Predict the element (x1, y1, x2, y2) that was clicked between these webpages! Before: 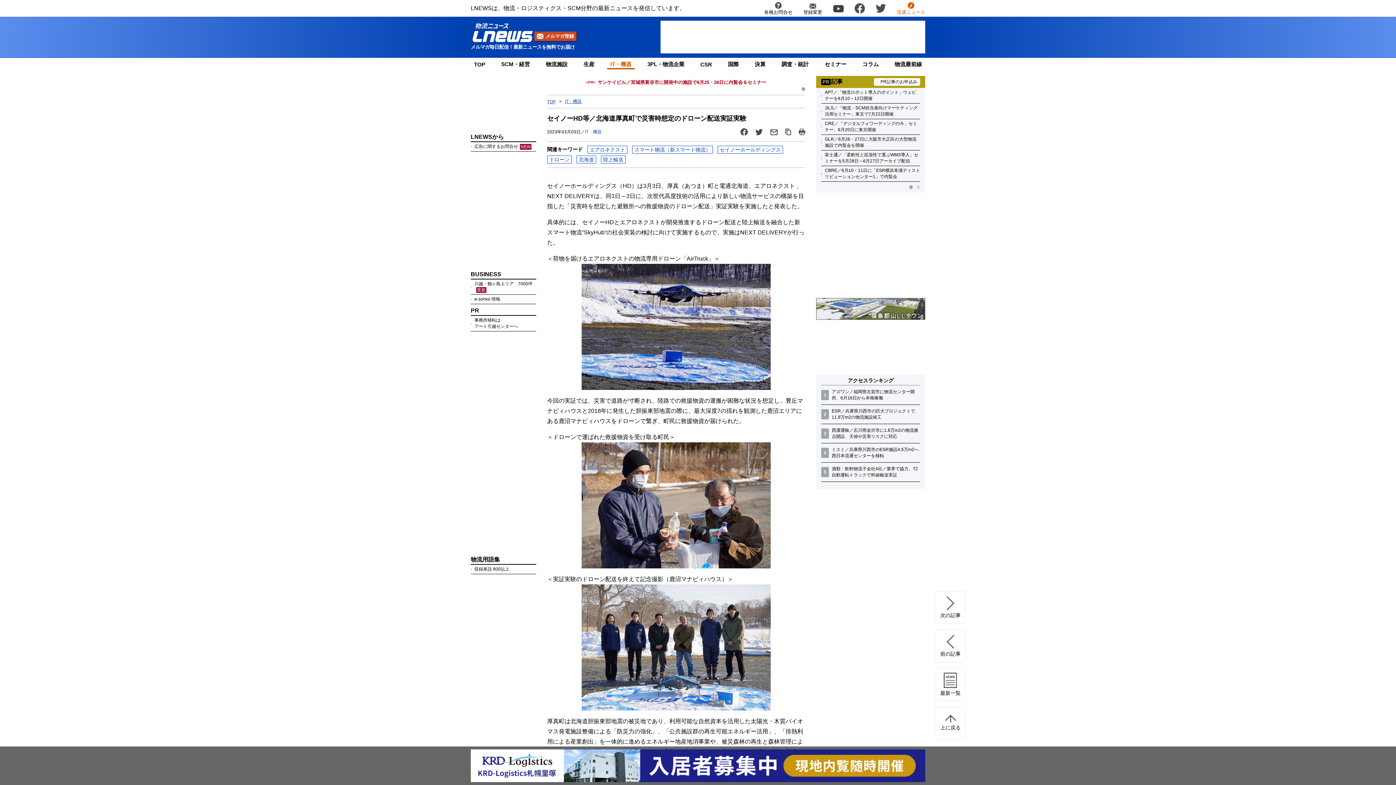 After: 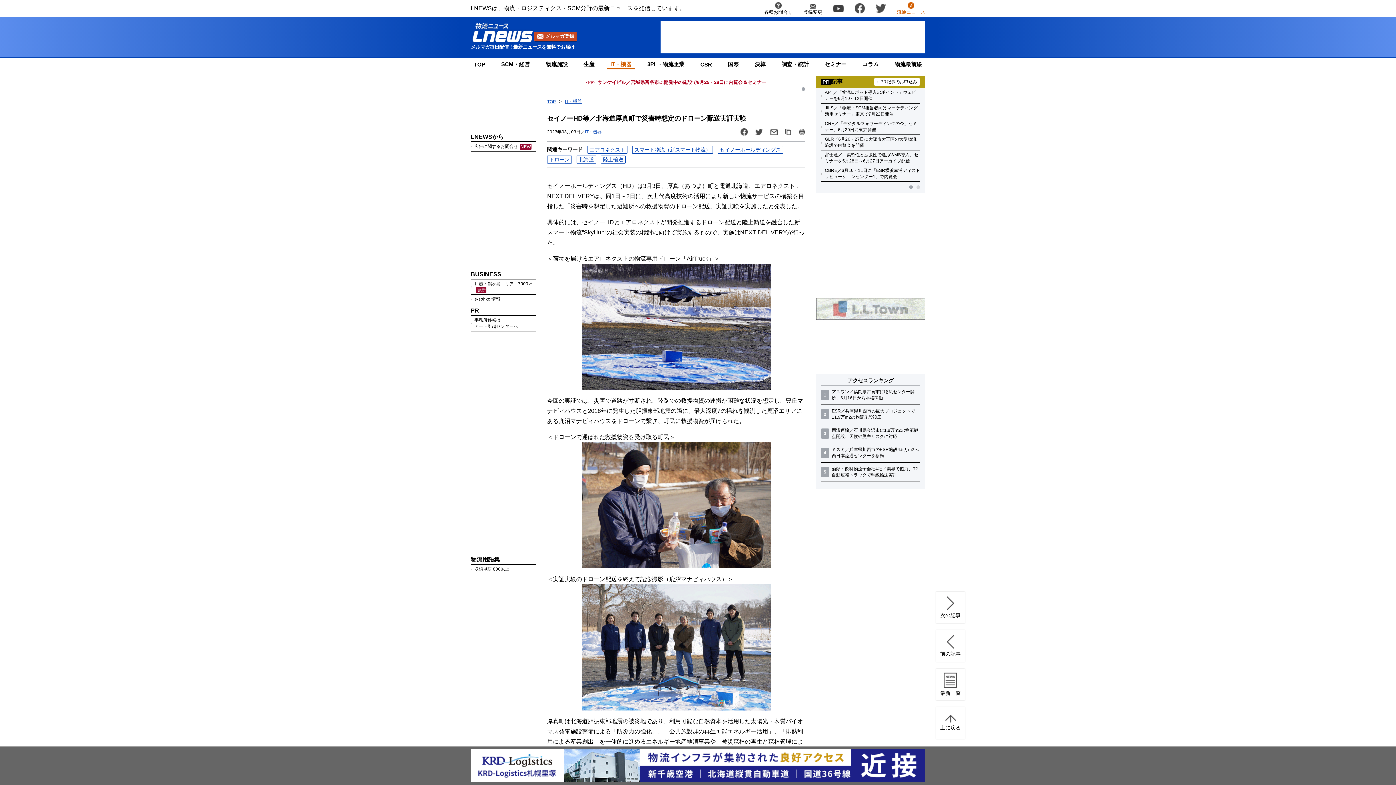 Action: bbox: (470, 749, 925, 782)